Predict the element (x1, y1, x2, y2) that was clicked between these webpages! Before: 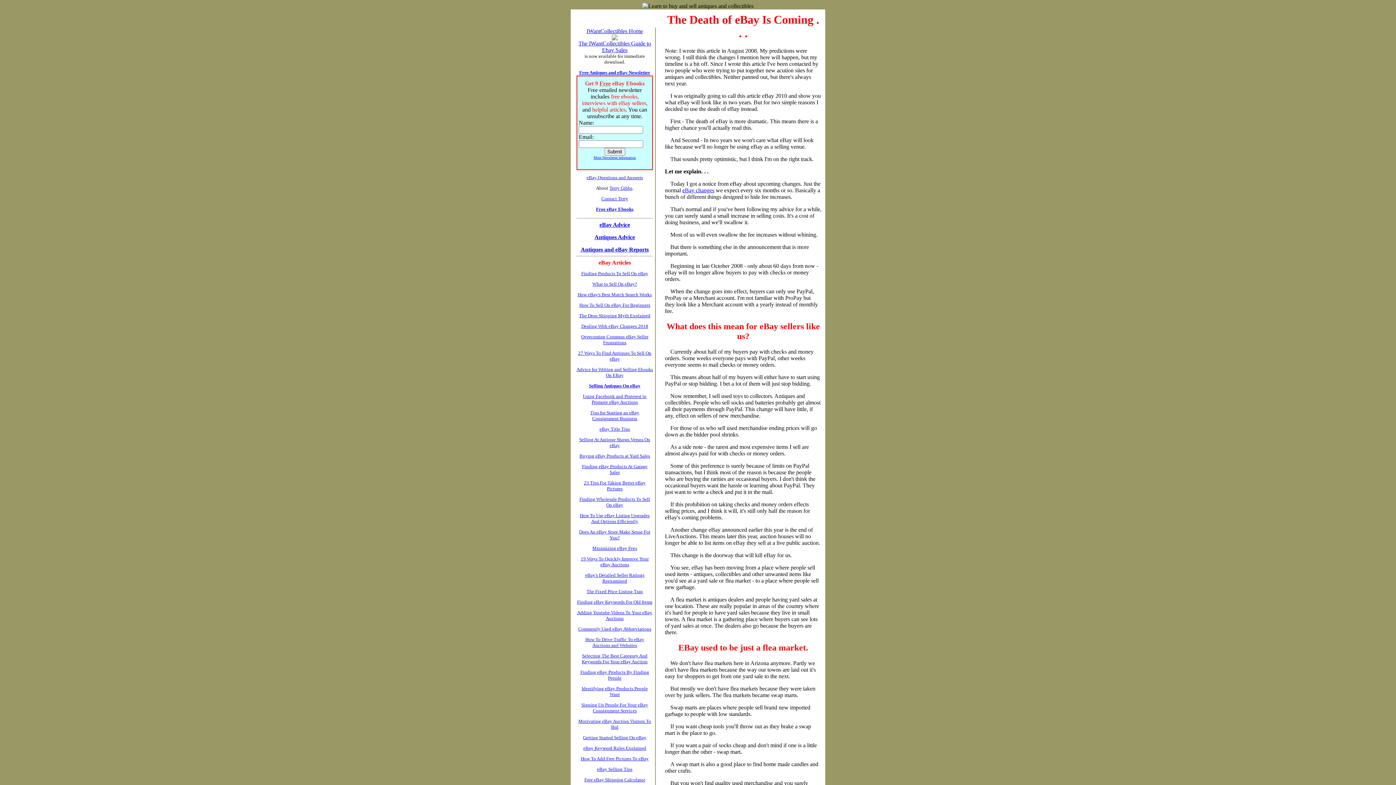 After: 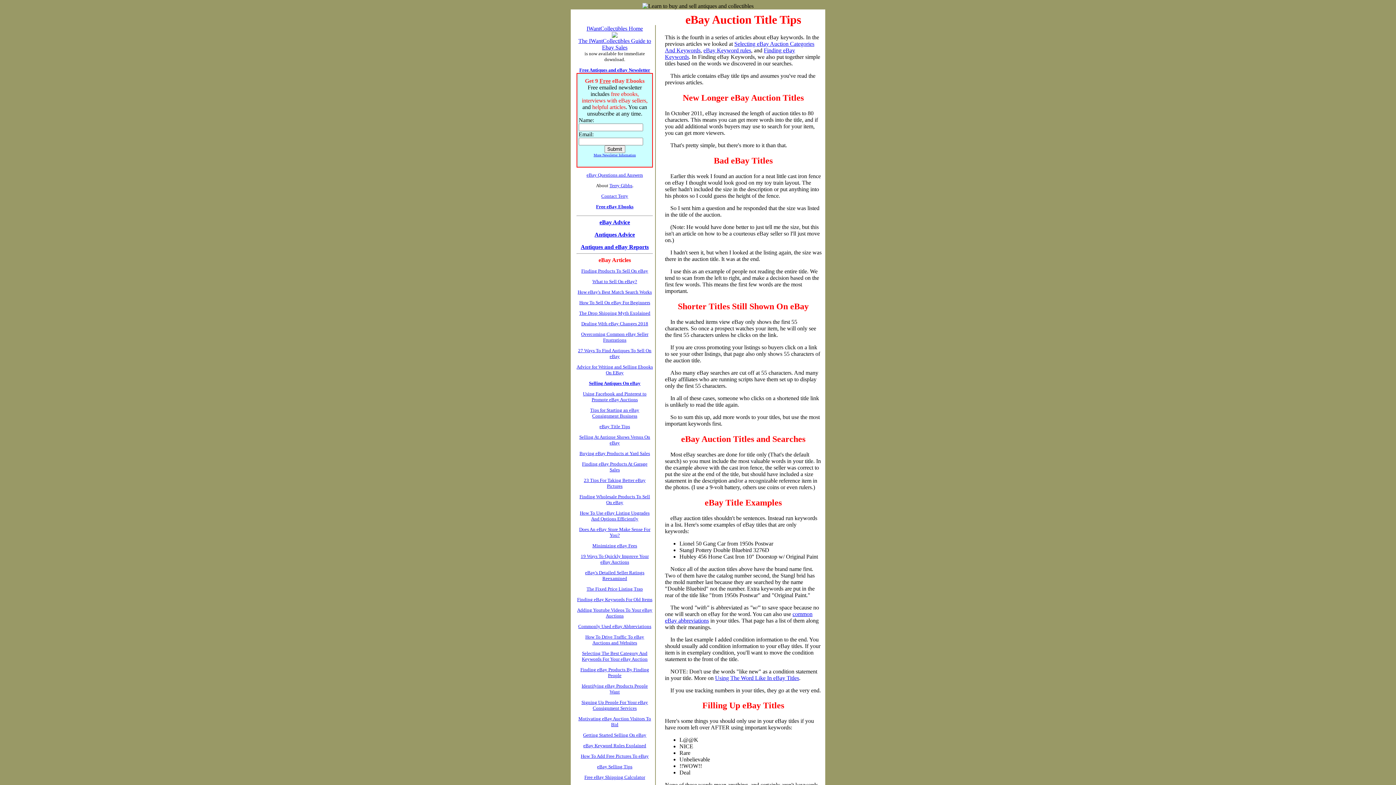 Action: label: eBay Title Tips bbox: (599, 426, 630, 432)